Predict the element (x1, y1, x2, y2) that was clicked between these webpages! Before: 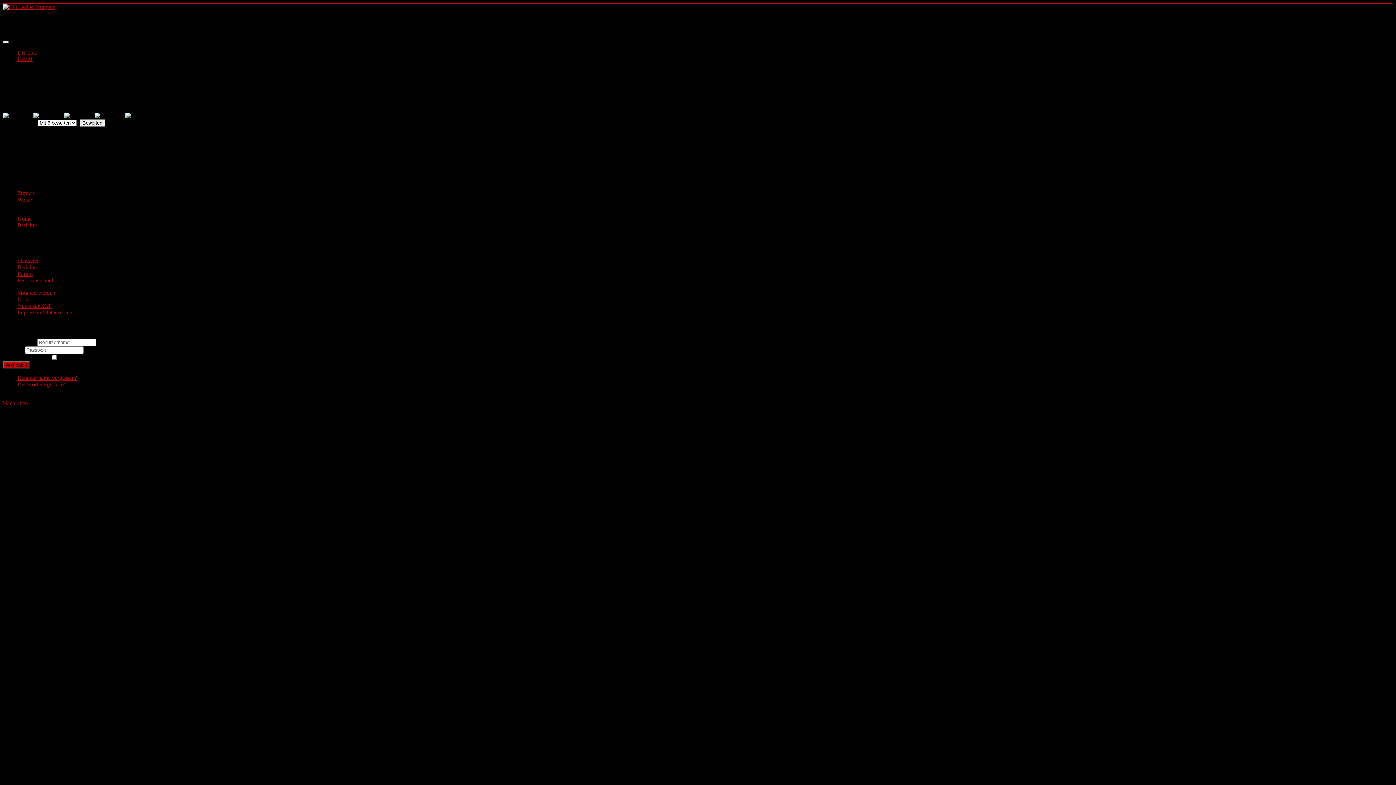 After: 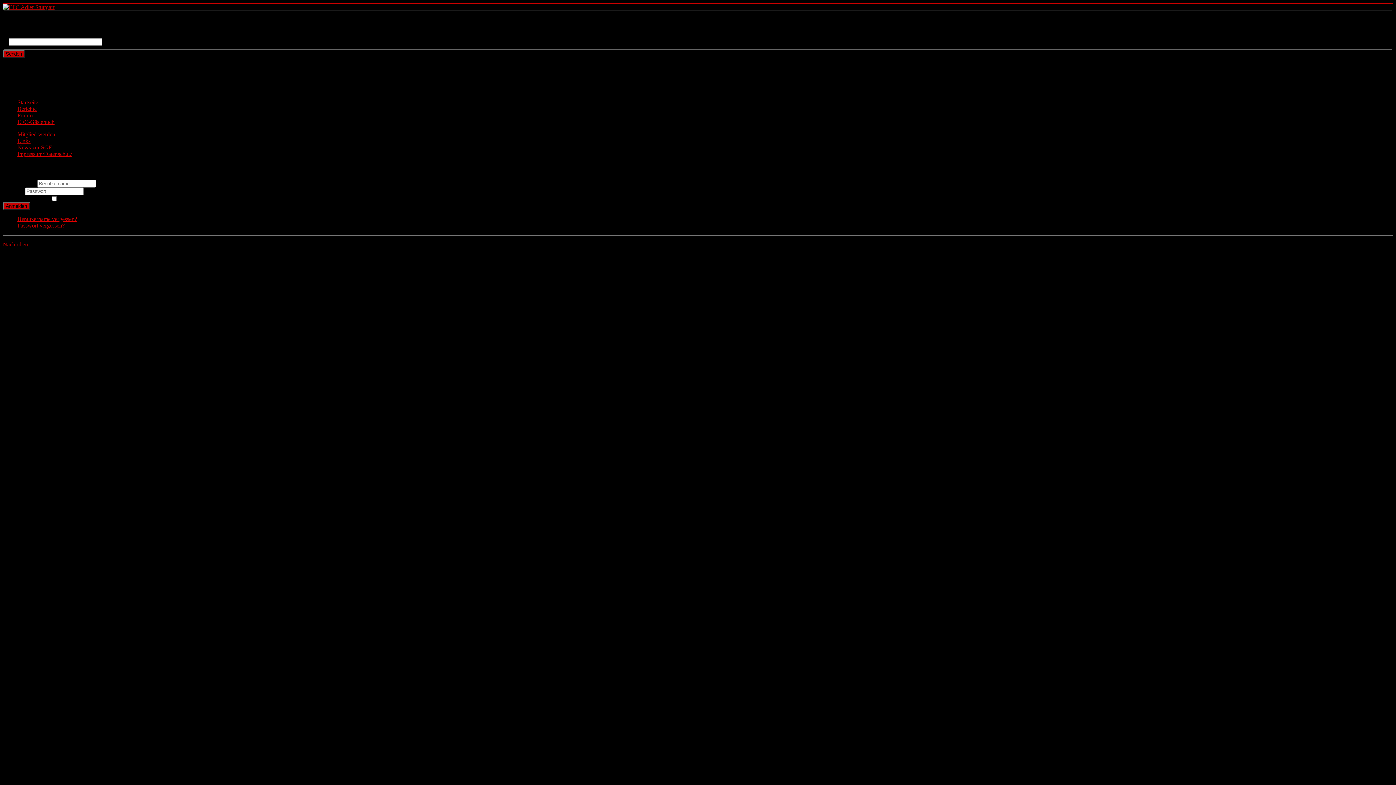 Action: label: Passwort vergessen? bbox: (17, 381, 64, 387)